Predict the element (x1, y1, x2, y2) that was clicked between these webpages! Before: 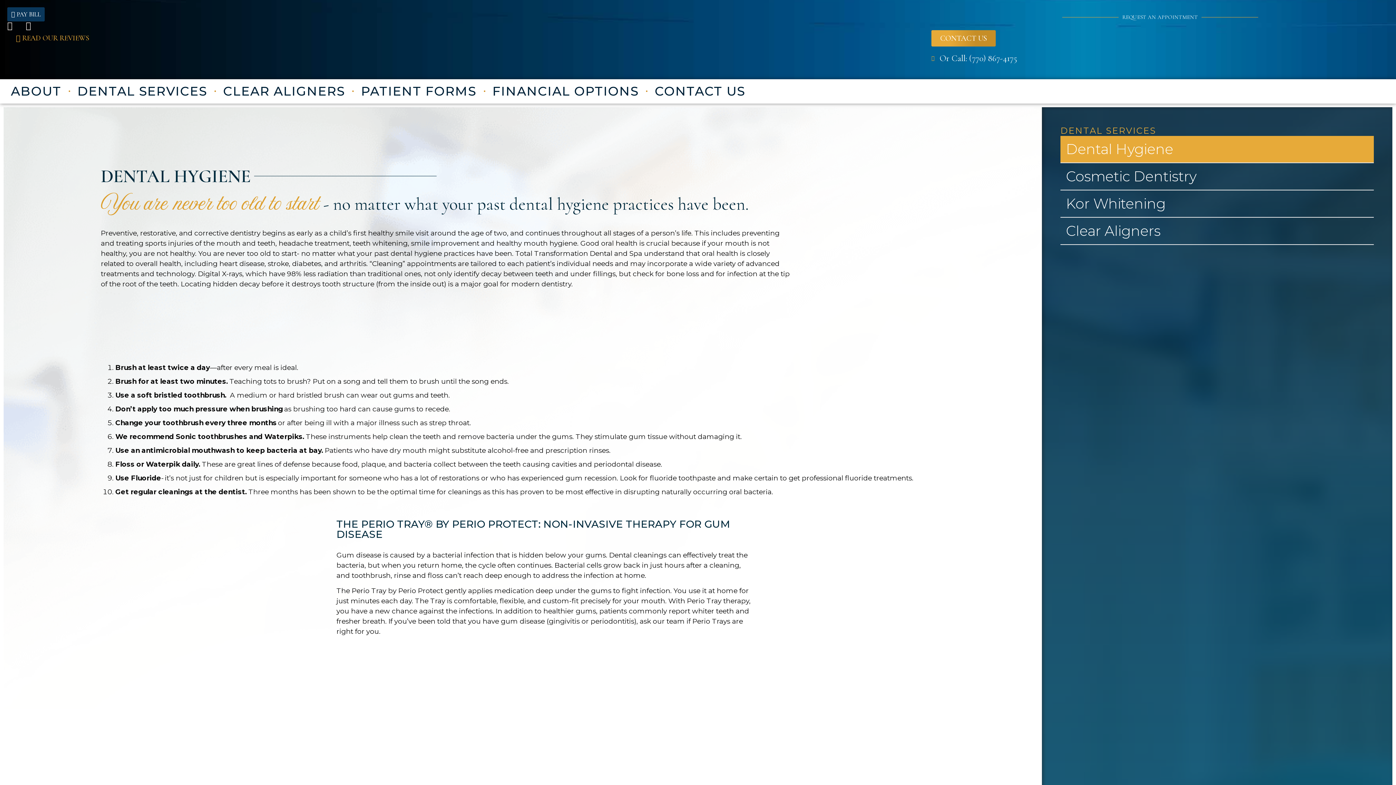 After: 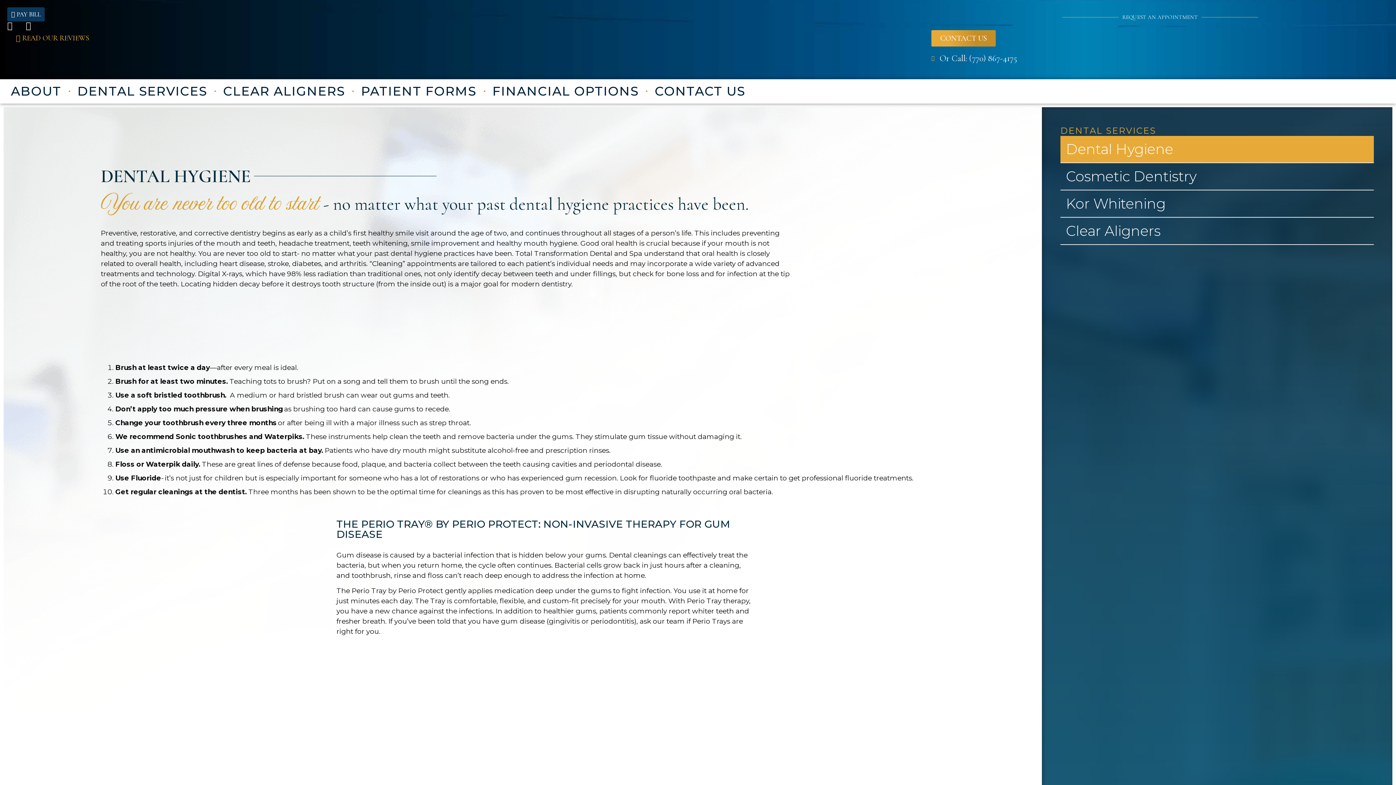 Action: label: Dental Hygiene bbox: (1060, 136, 1374, 163)